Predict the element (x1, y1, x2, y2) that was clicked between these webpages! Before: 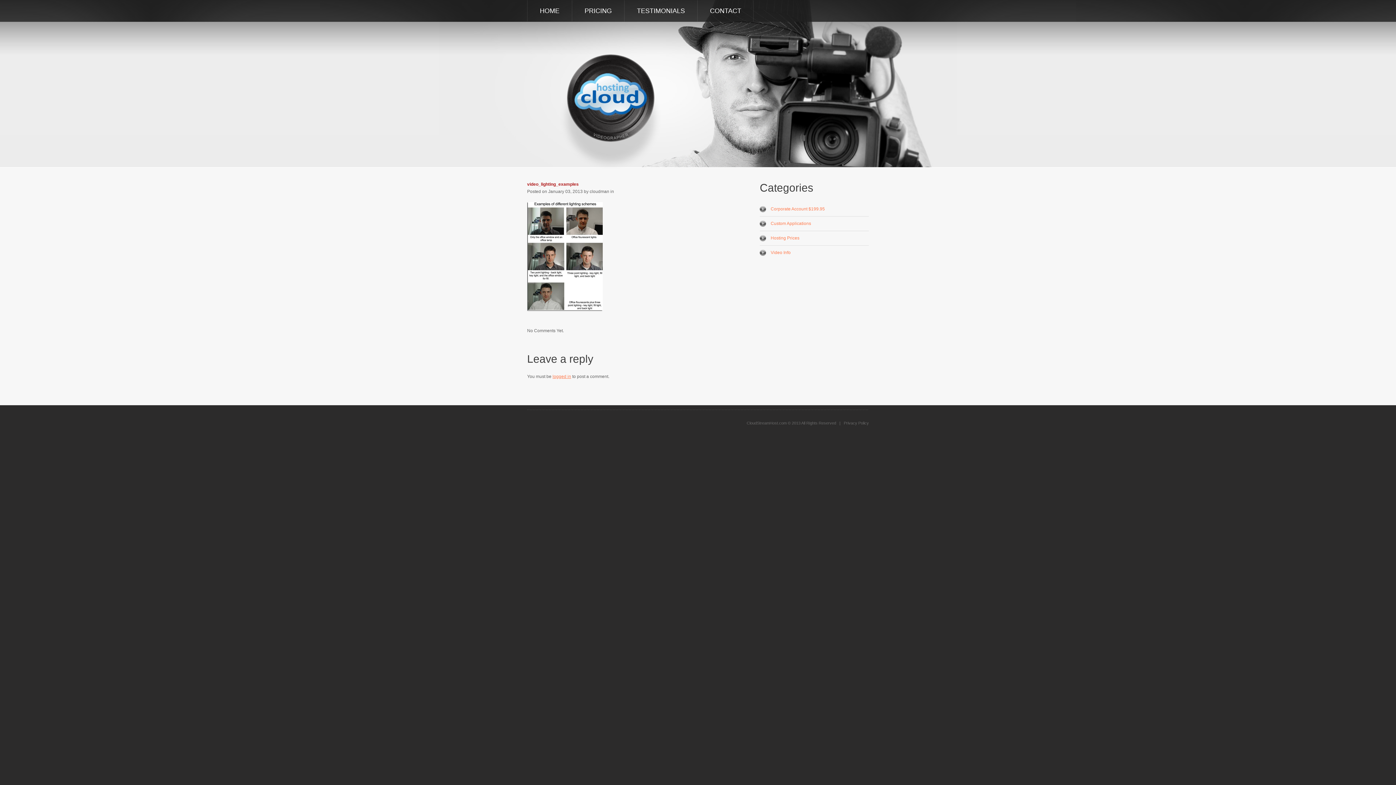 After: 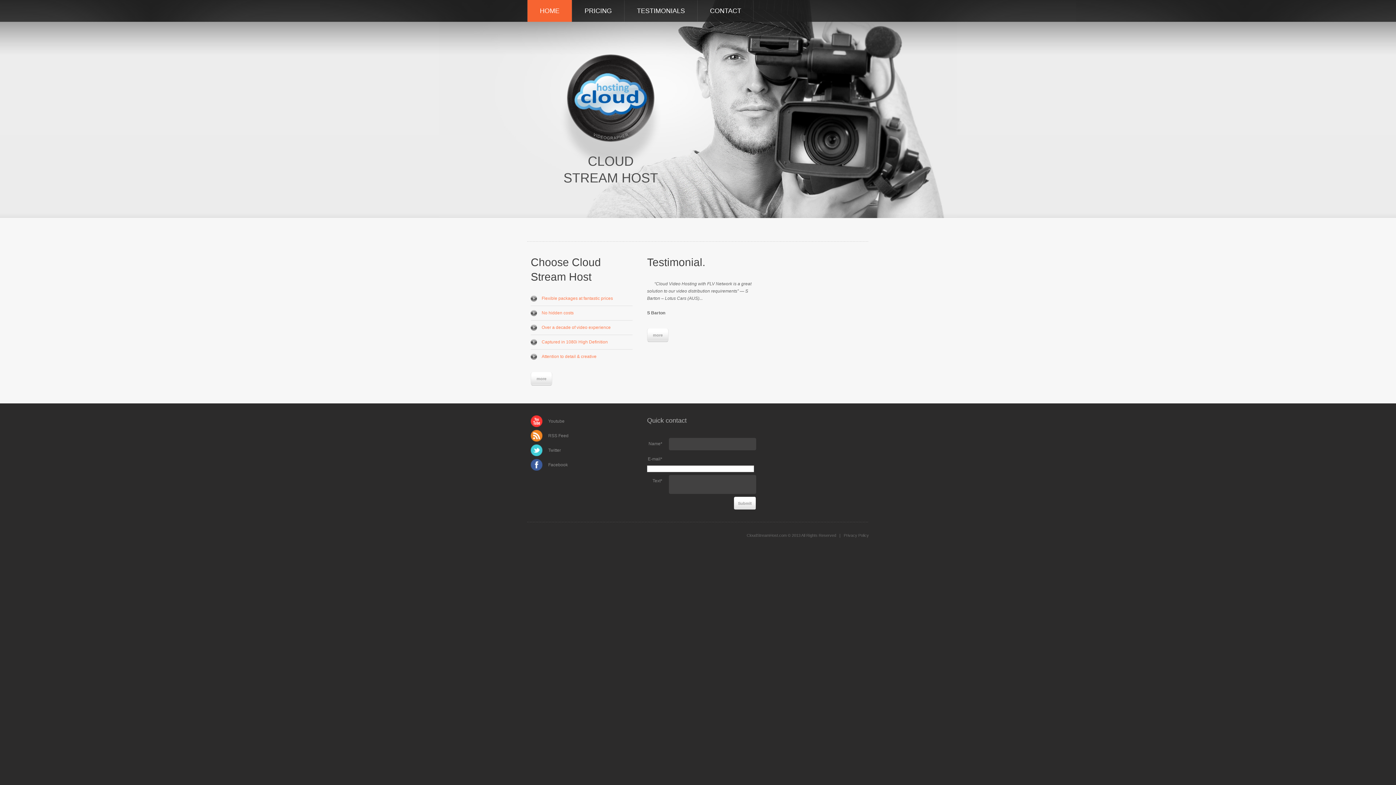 Action: label: CloudStreamHost.com bbox: (746, 421, 786, 425)